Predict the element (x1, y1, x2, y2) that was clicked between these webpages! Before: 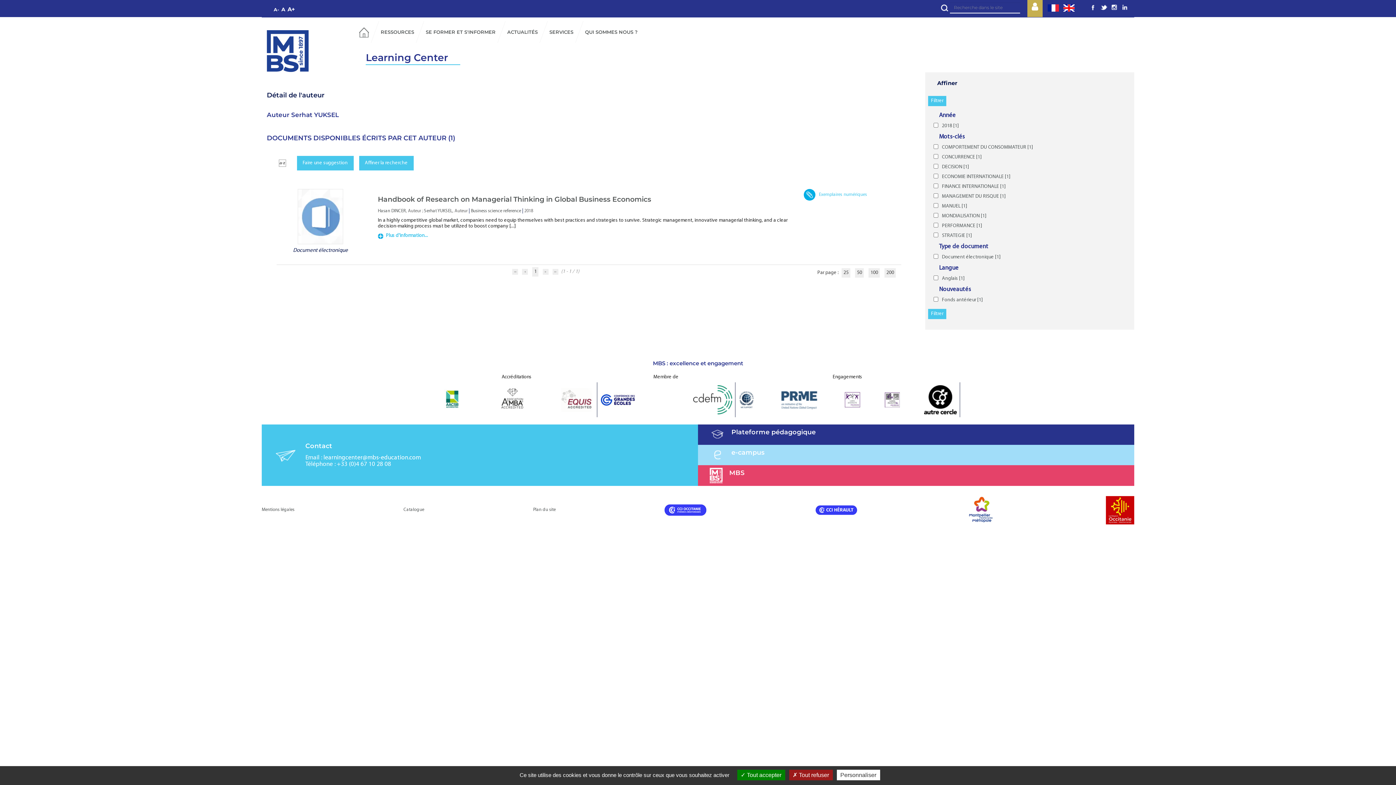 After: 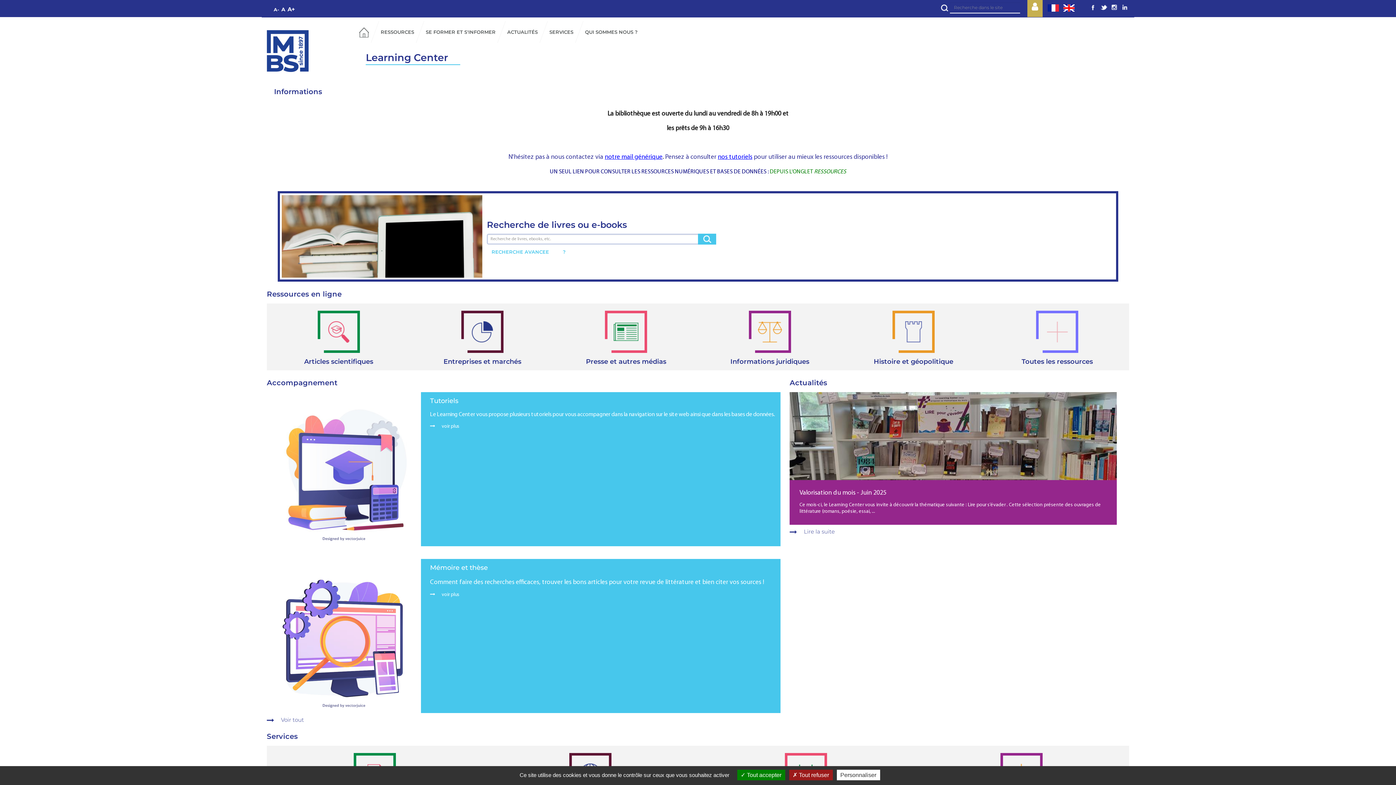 Action: bbox: (266, 43, 308, 49)